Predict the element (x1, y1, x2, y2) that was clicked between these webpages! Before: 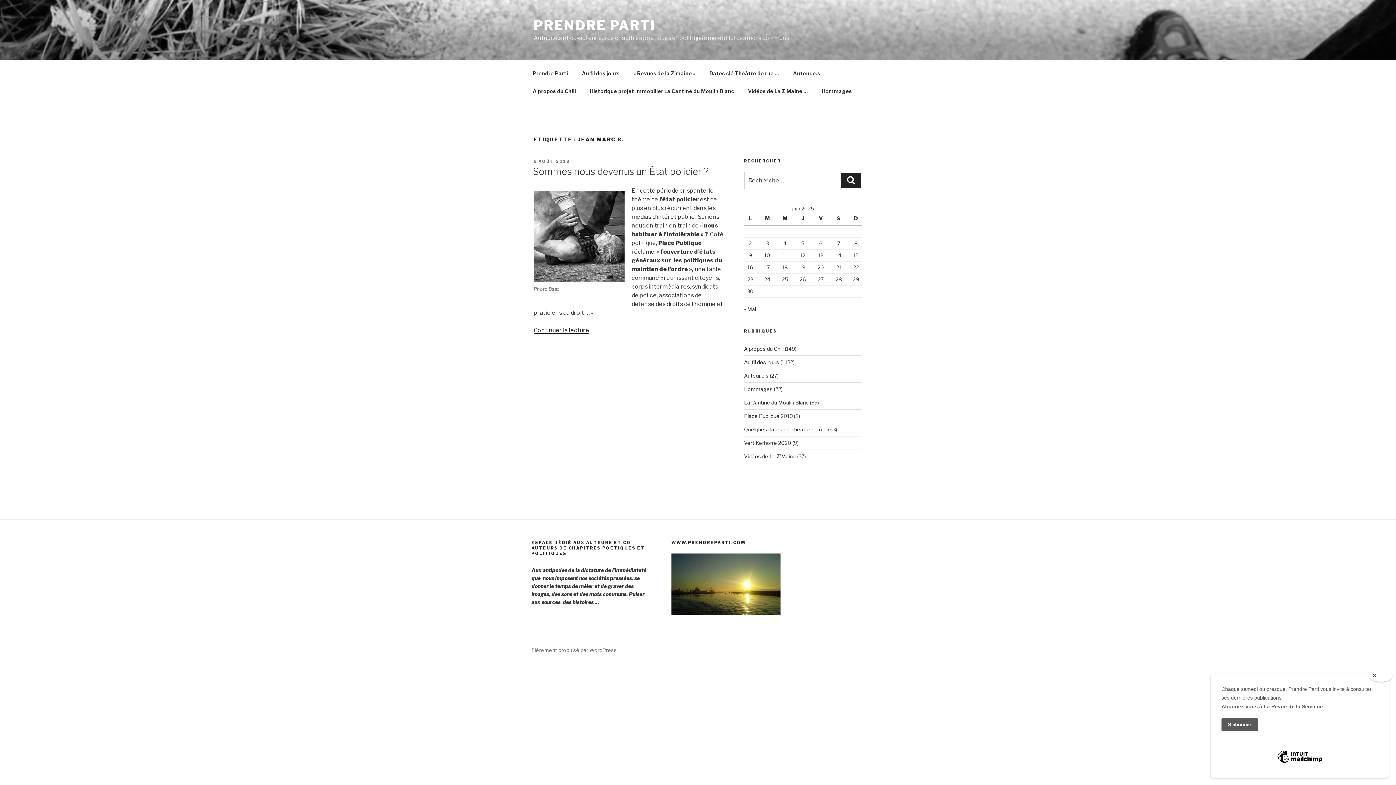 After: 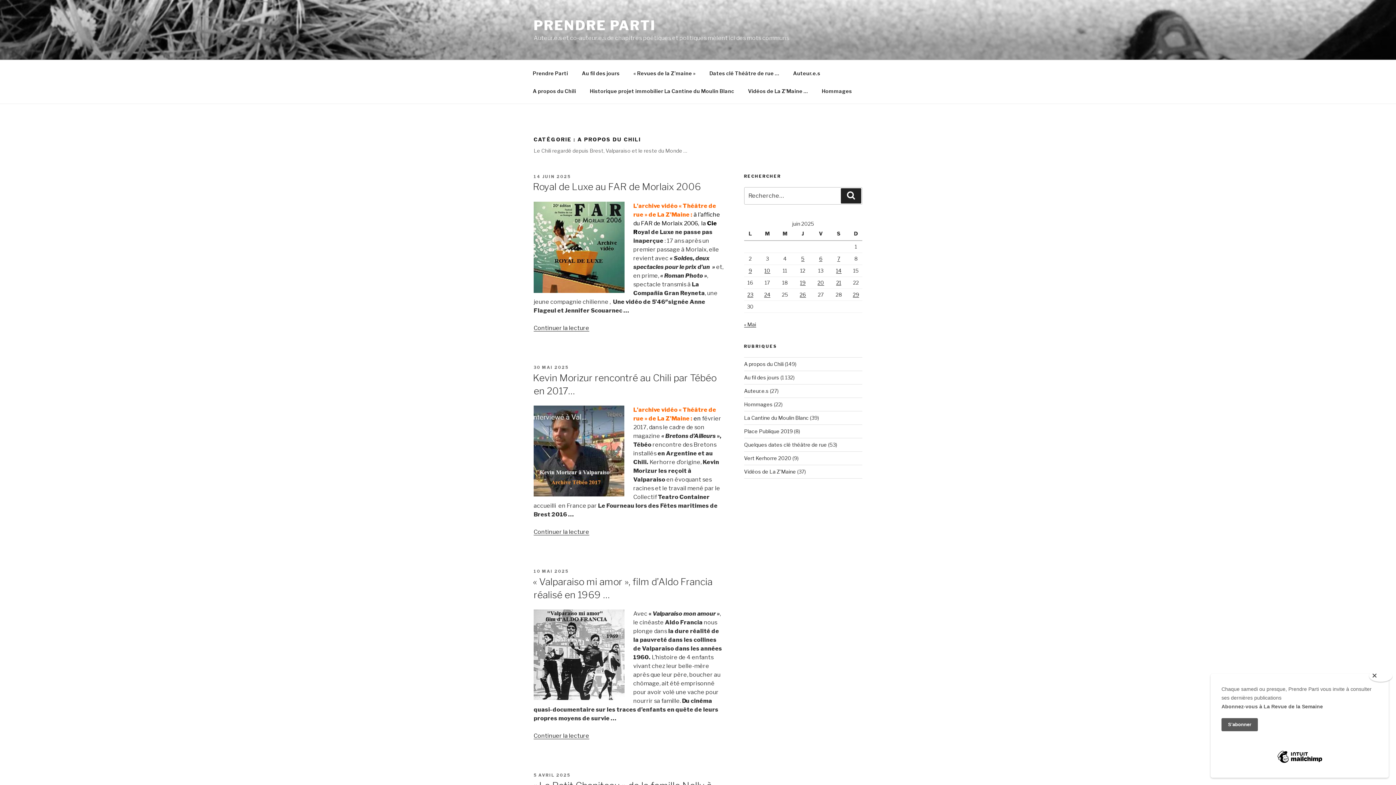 Action: bbox: (744, 345, 783, 351) label: A propos du Chili